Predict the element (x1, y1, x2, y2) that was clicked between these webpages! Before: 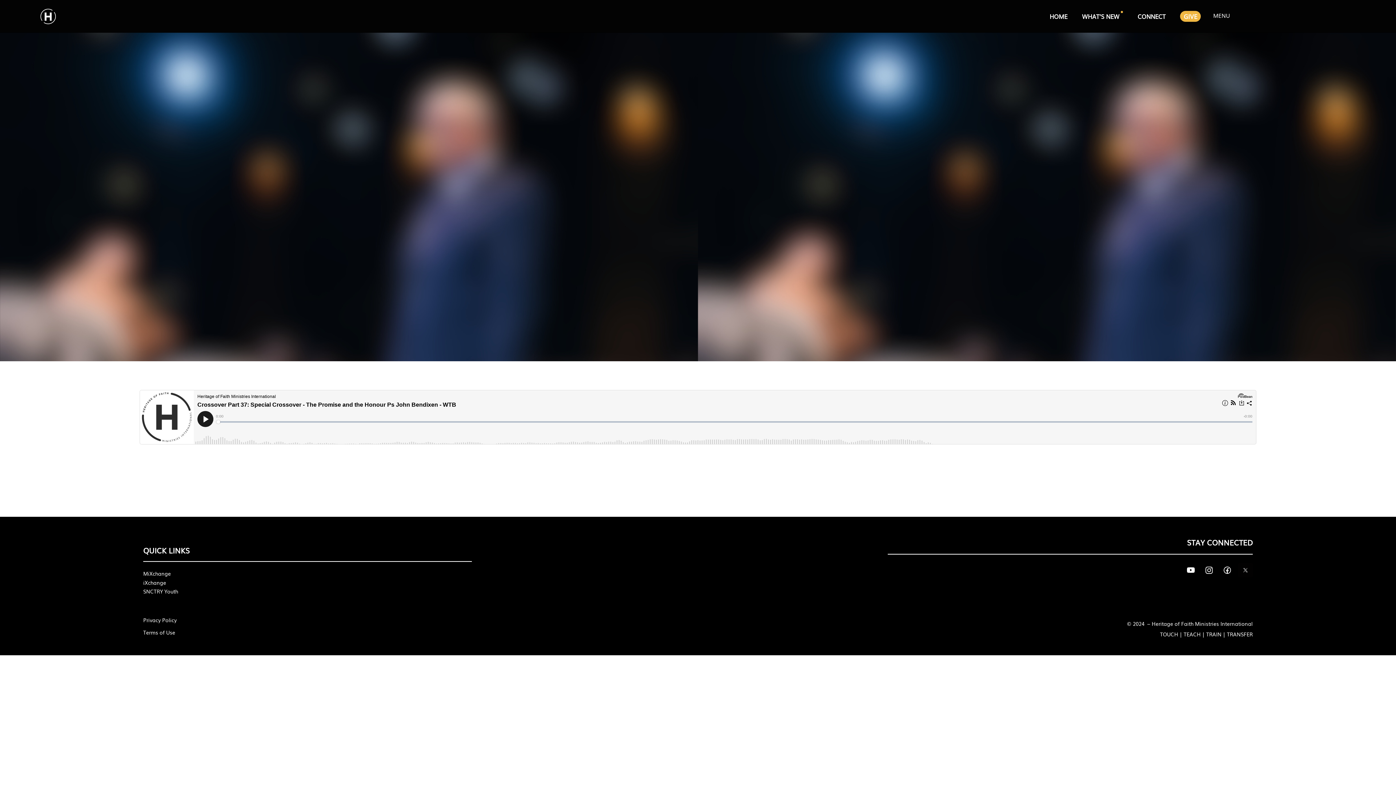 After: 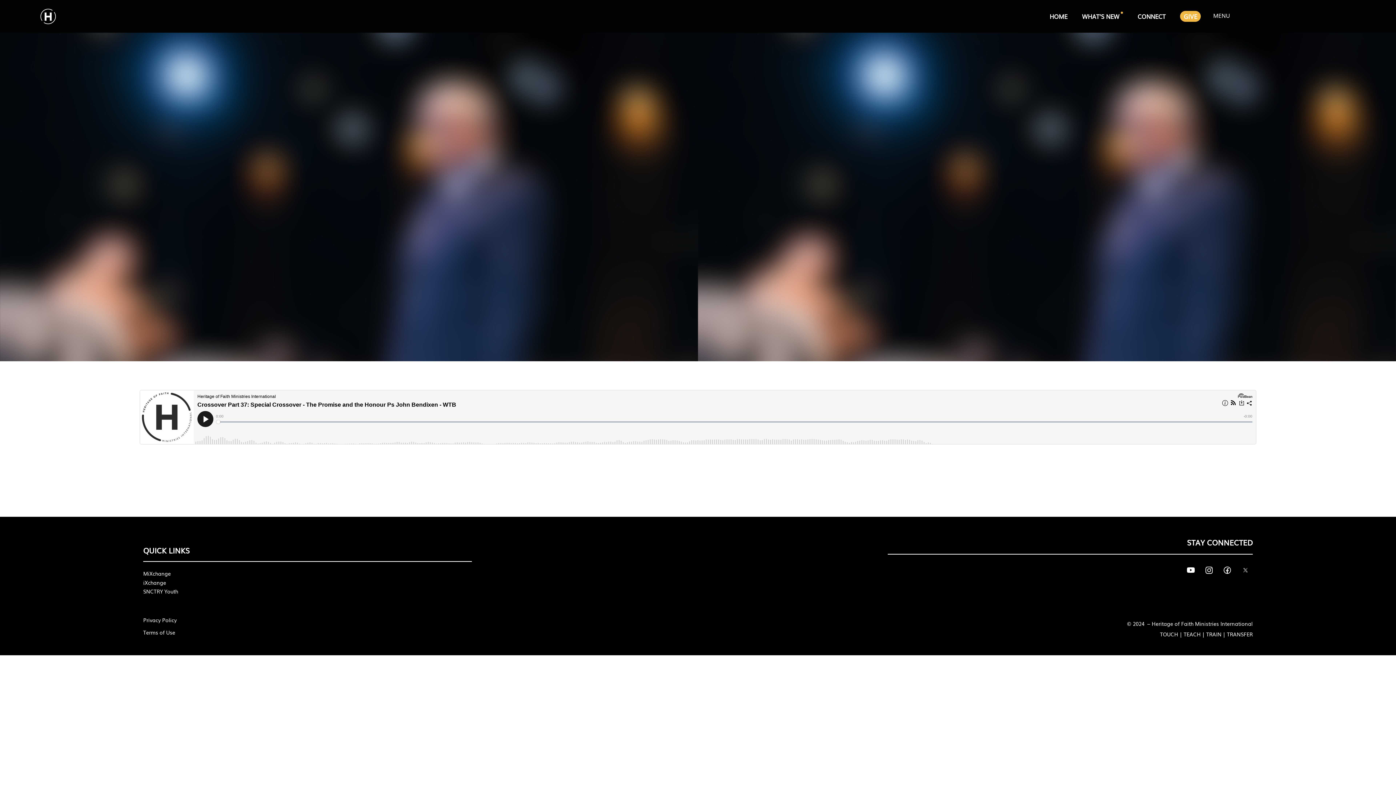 Action: bbox: (143, 629, 175, 636) label: Terms of Use